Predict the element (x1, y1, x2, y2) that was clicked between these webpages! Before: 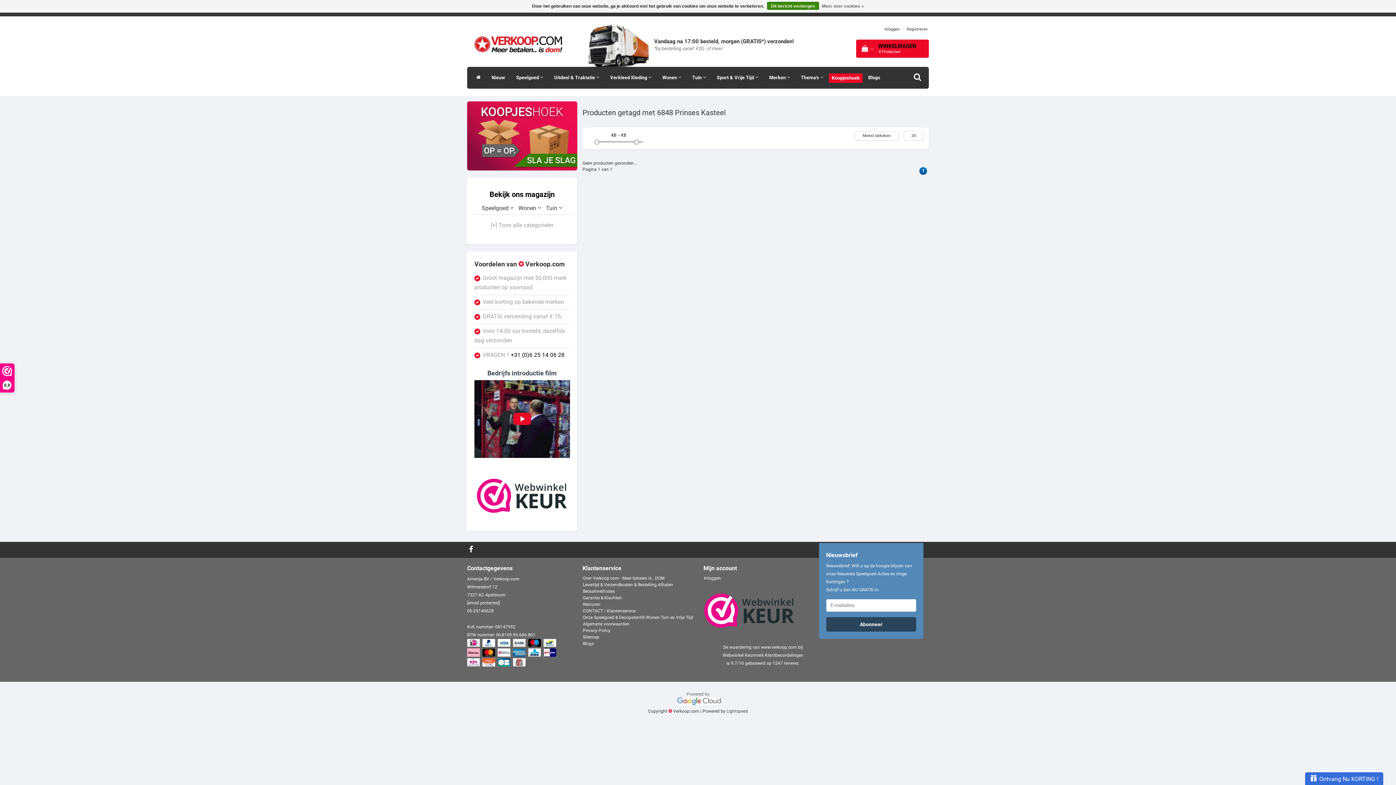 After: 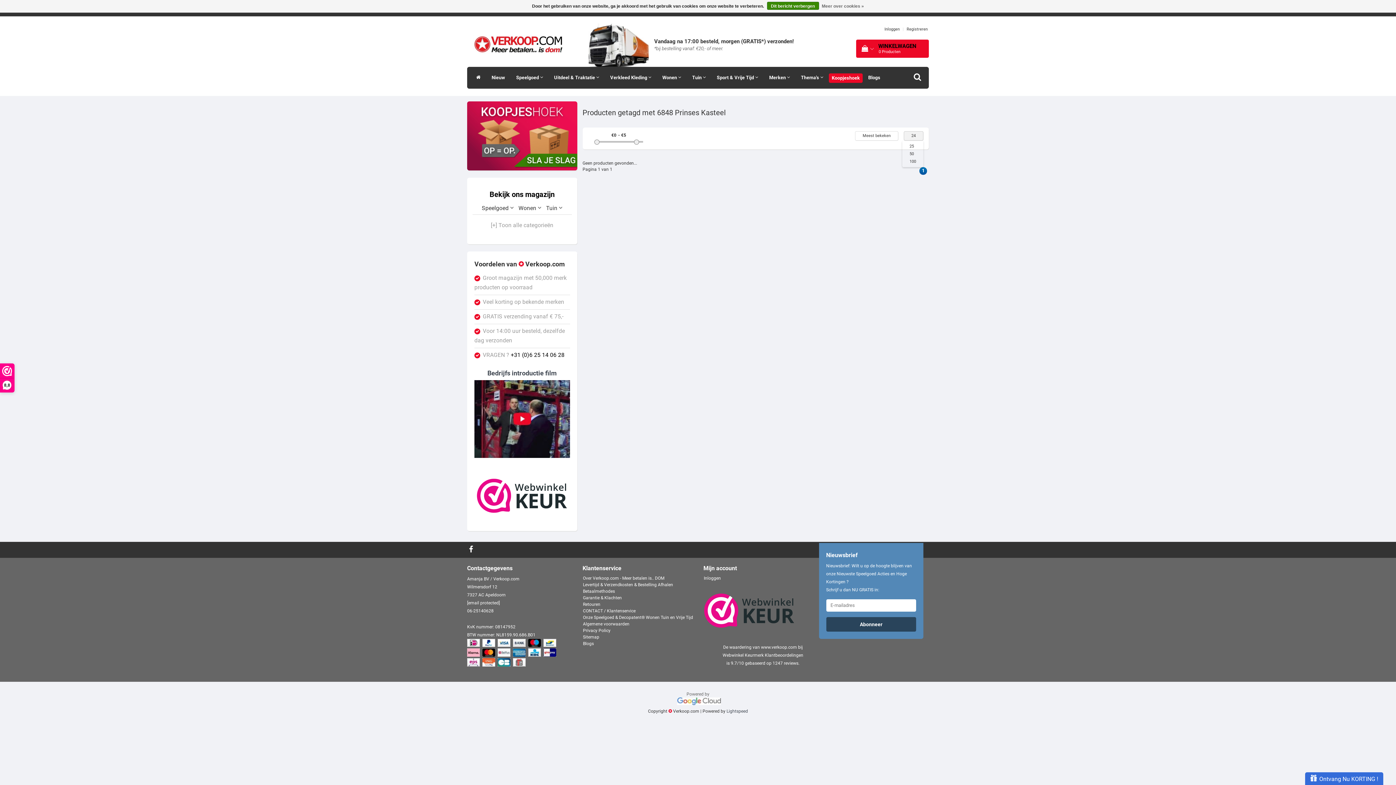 Action: label: 24 bbox: (904, 131, 923, 140)